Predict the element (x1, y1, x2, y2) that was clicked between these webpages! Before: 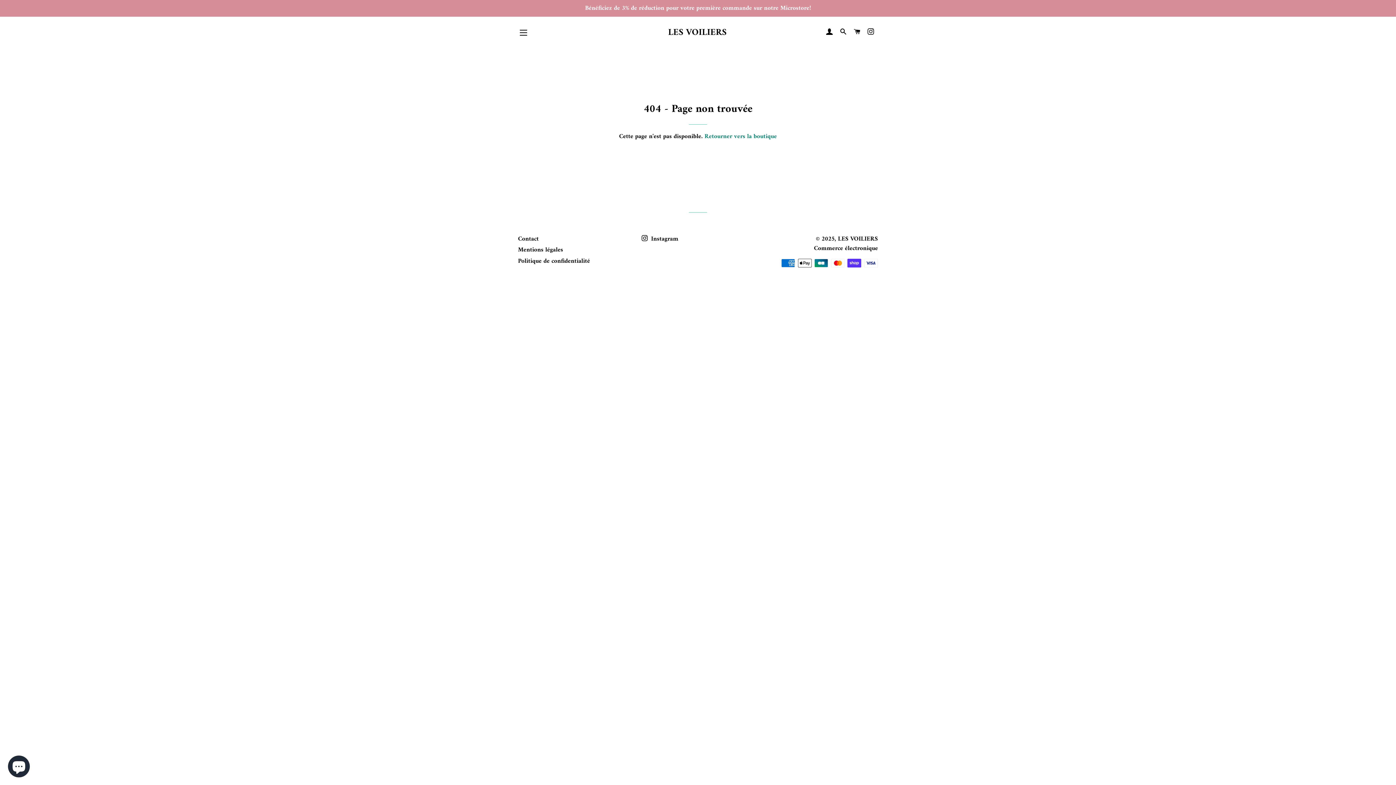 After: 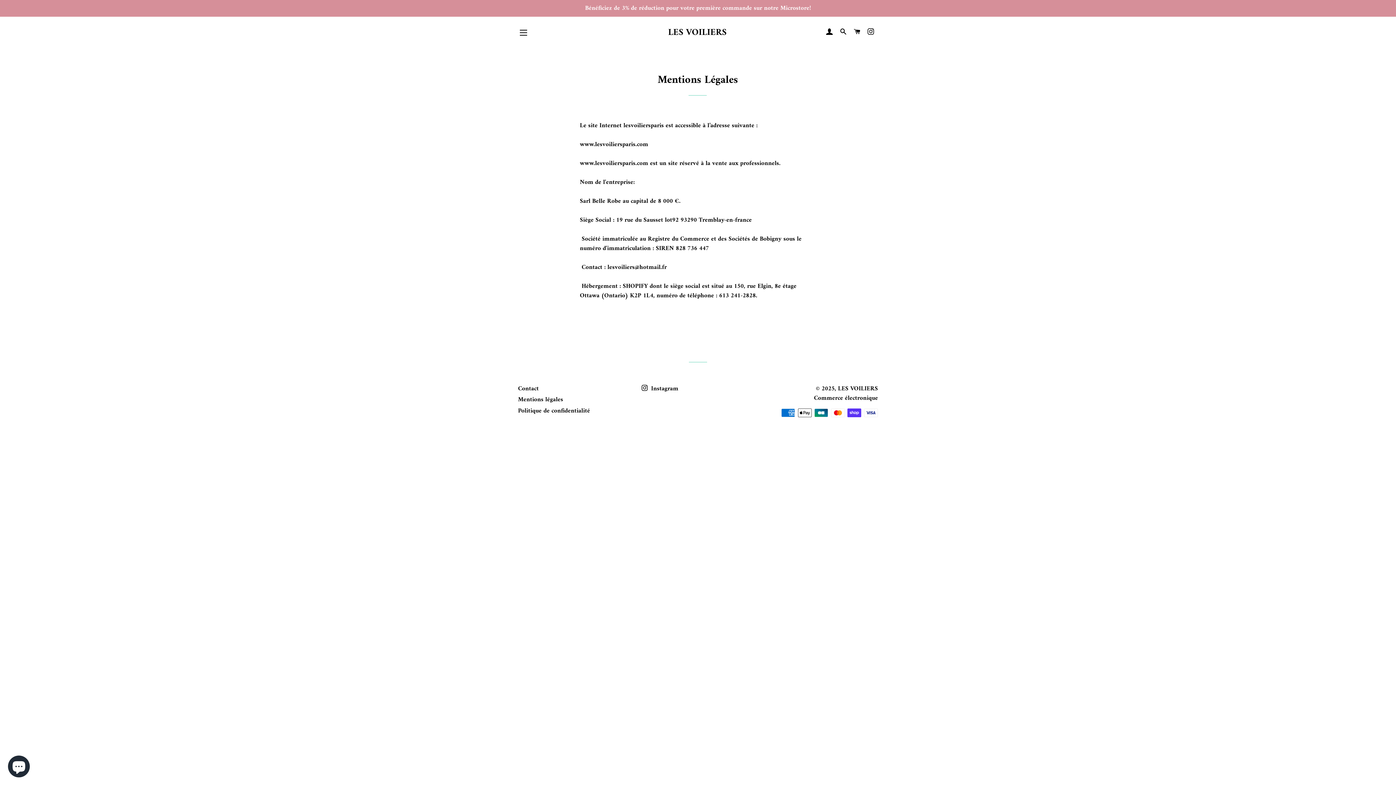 Action: bbox: (518, 244, 563, 255) label: Mentions légales